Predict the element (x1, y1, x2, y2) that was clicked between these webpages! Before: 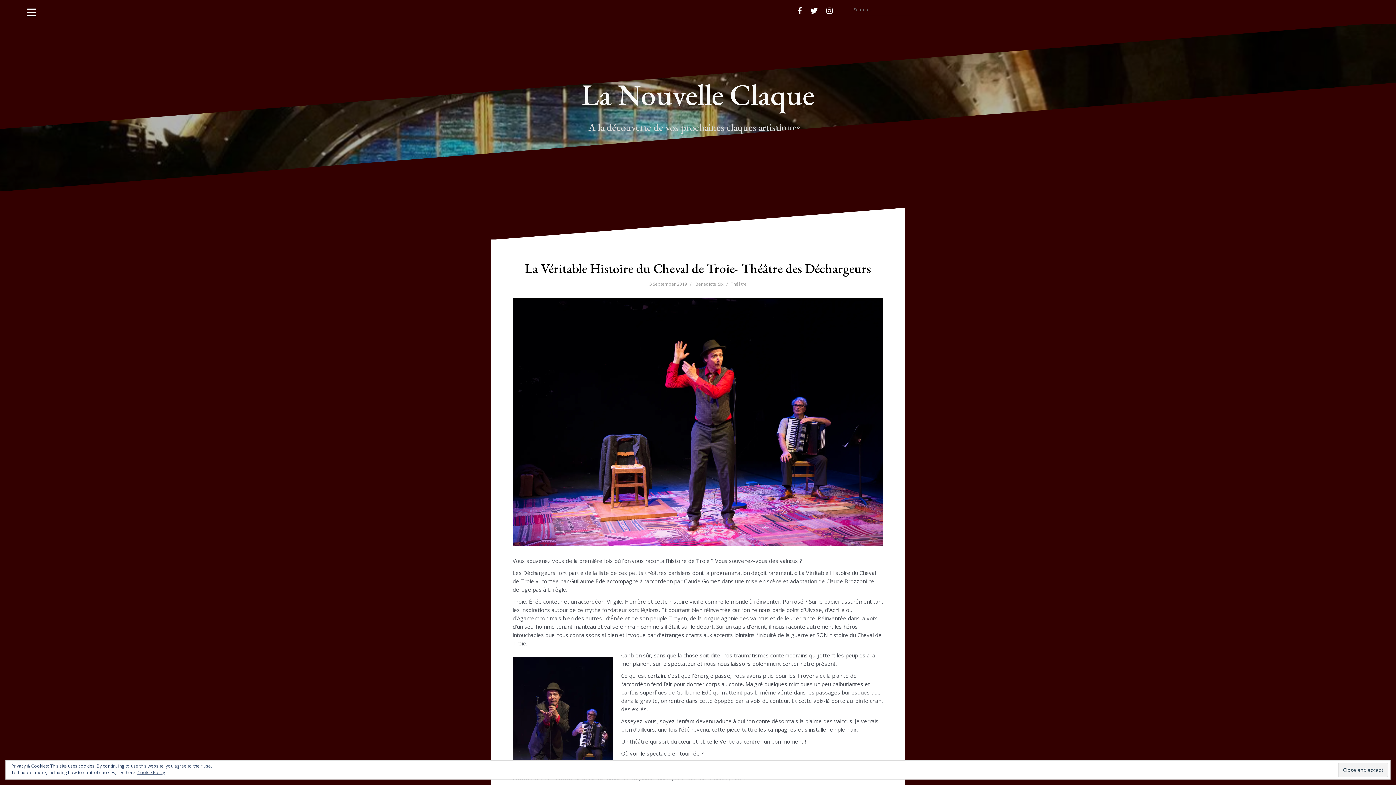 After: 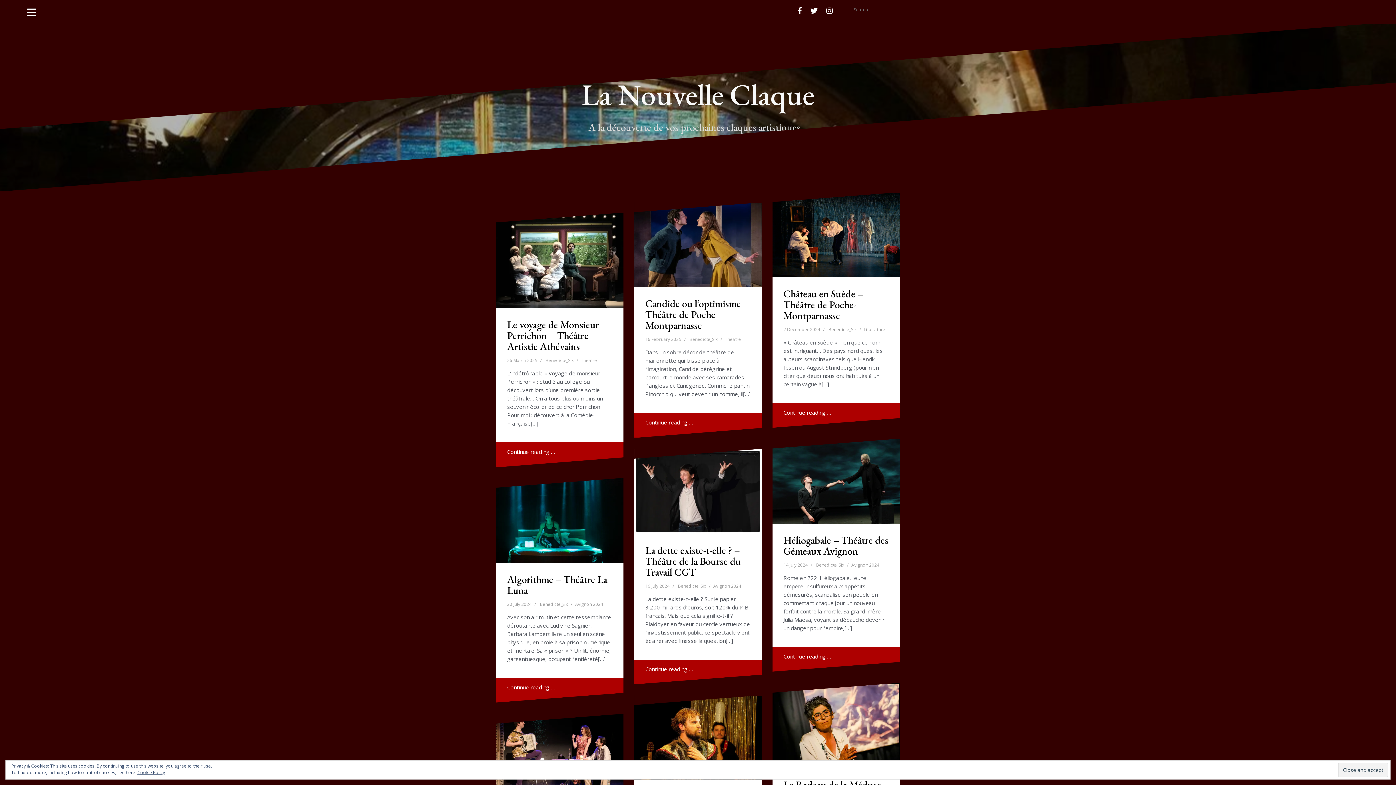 Action: bbox: (838, 6, 845, 13) label: Accueil